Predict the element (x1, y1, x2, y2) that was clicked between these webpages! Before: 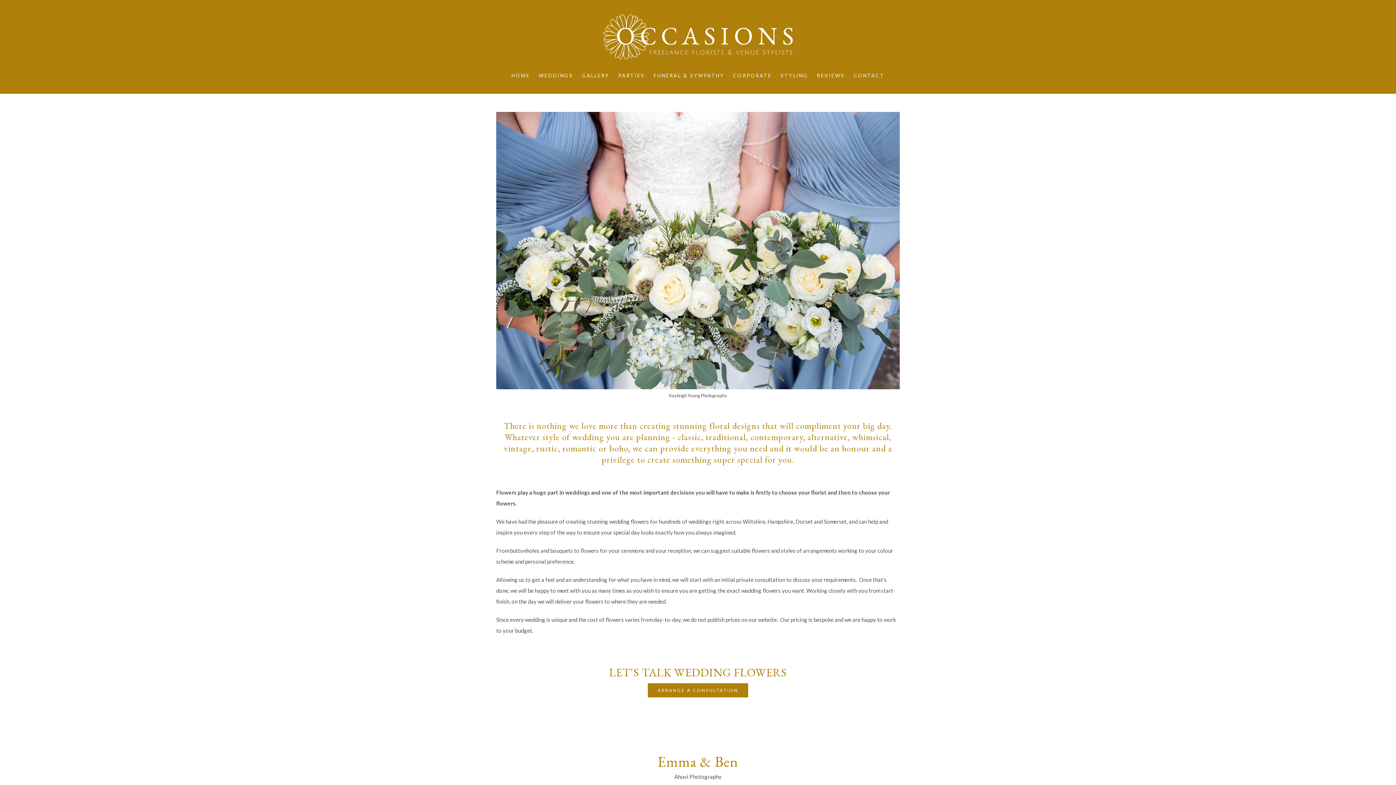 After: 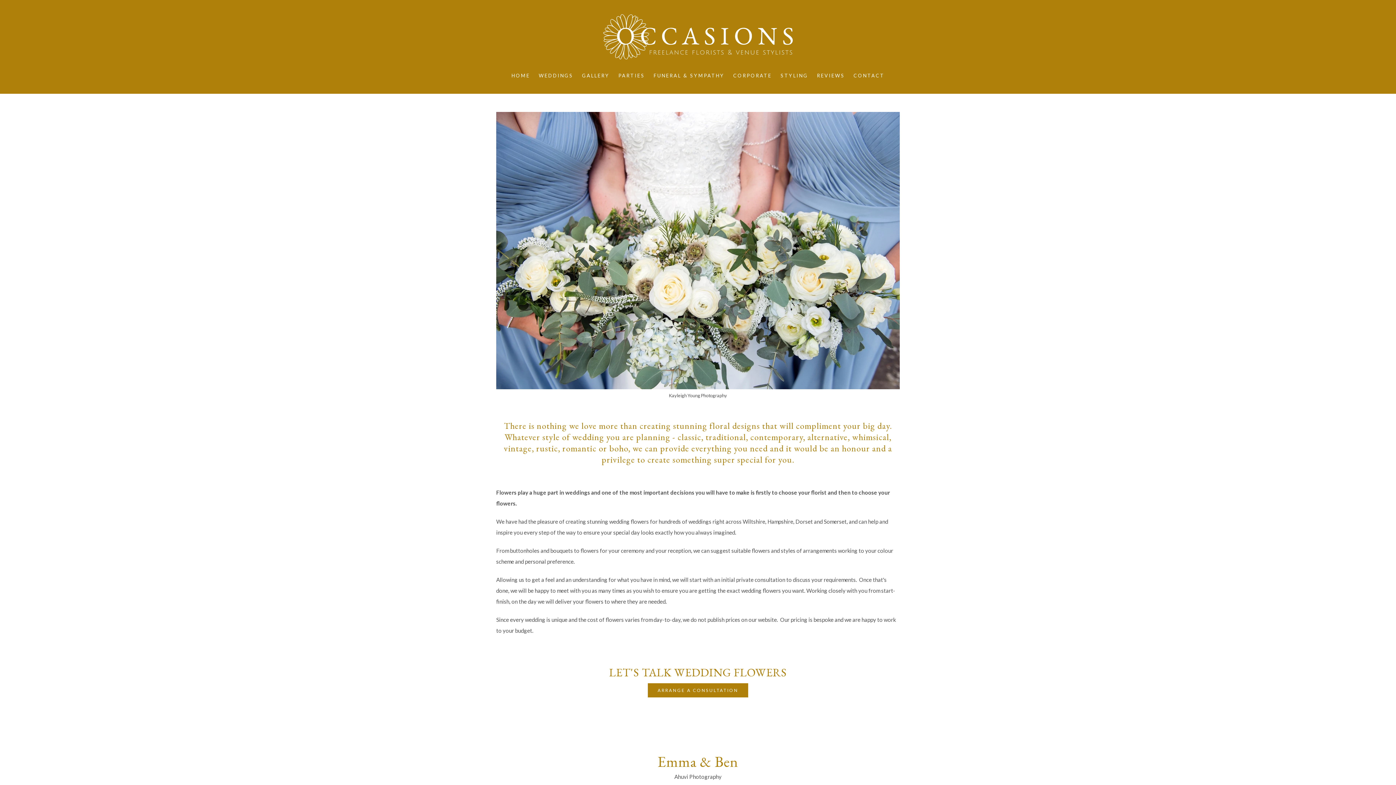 Action: label: WEDDINGS bbox: (534, 68, 577, 82)